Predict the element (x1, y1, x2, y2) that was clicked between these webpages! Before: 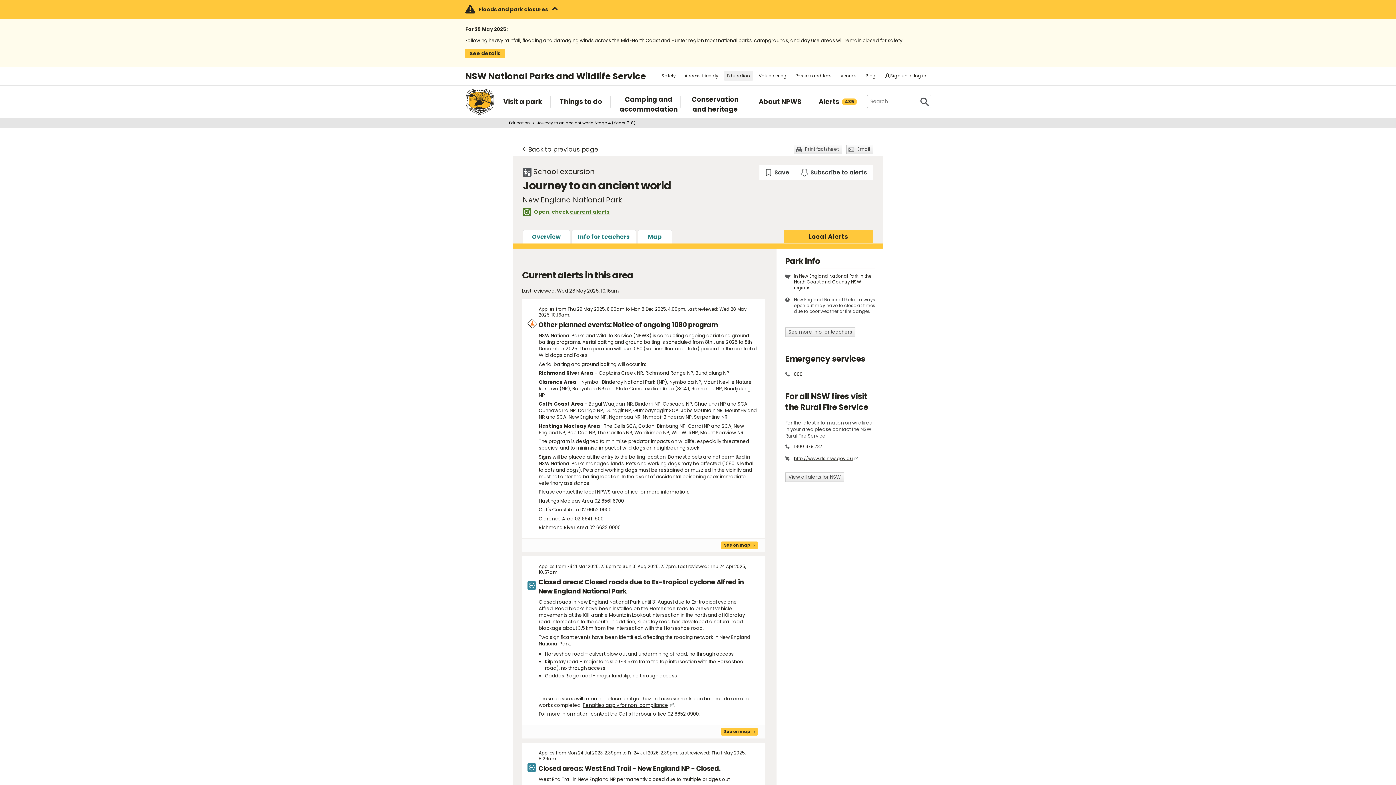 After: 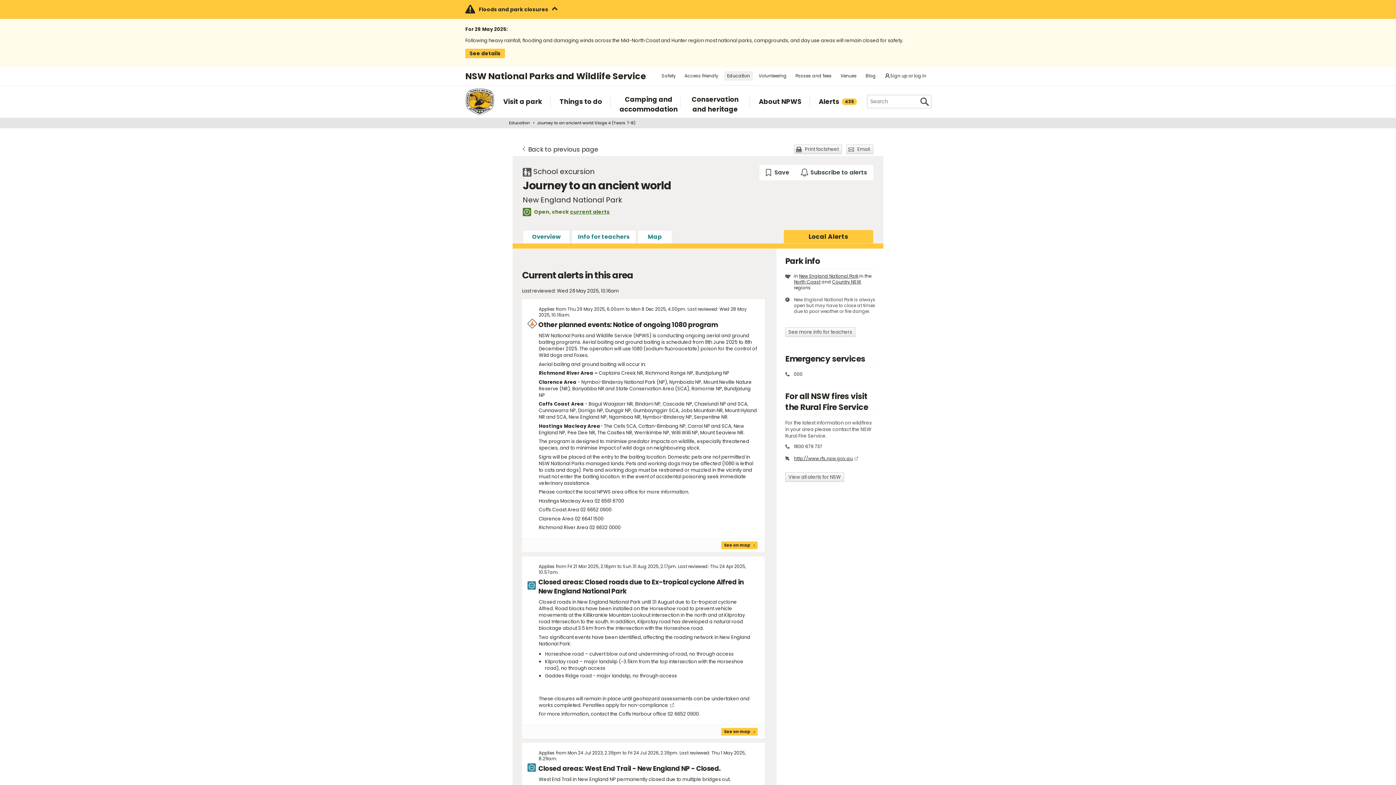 Action: label: Penalties apply for non-compliance bbox: (582, 702, 673, 708)